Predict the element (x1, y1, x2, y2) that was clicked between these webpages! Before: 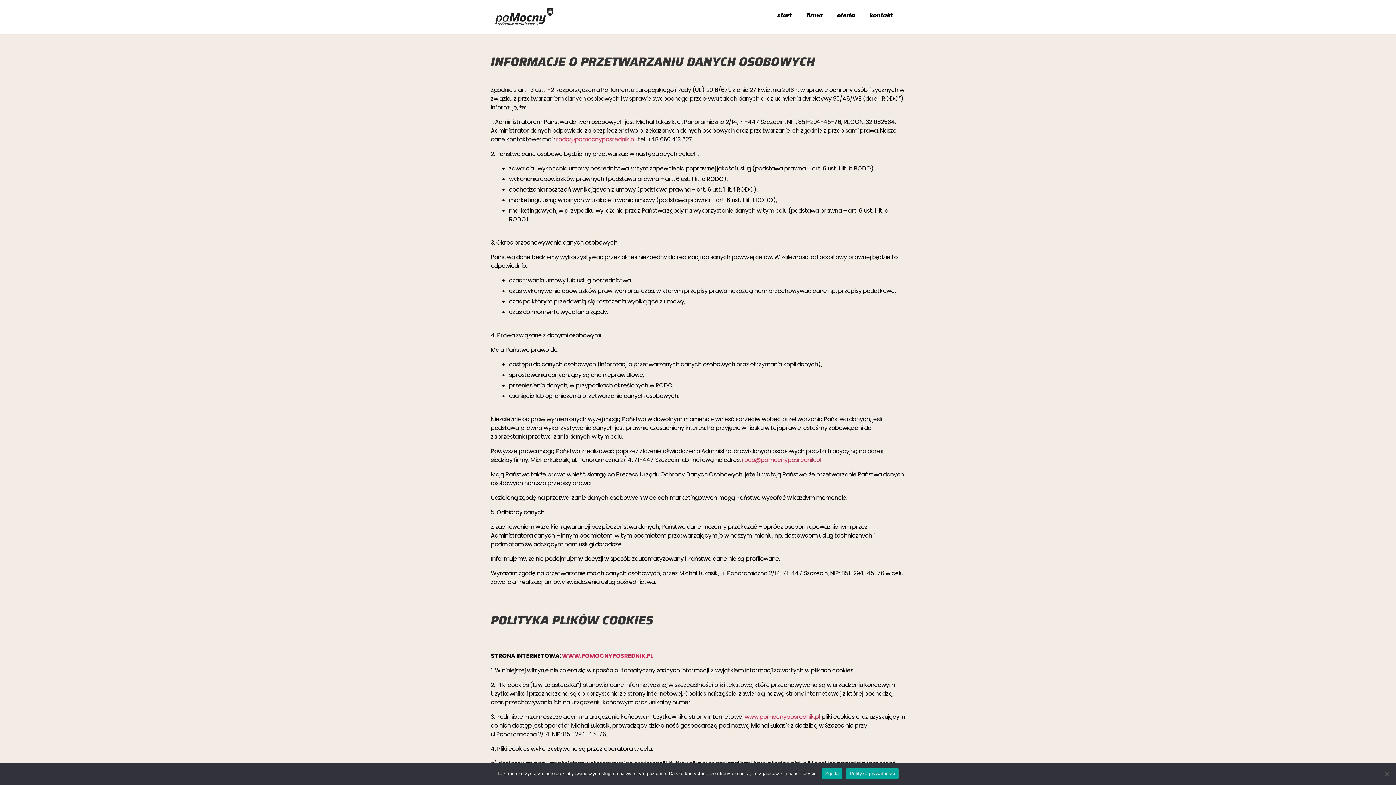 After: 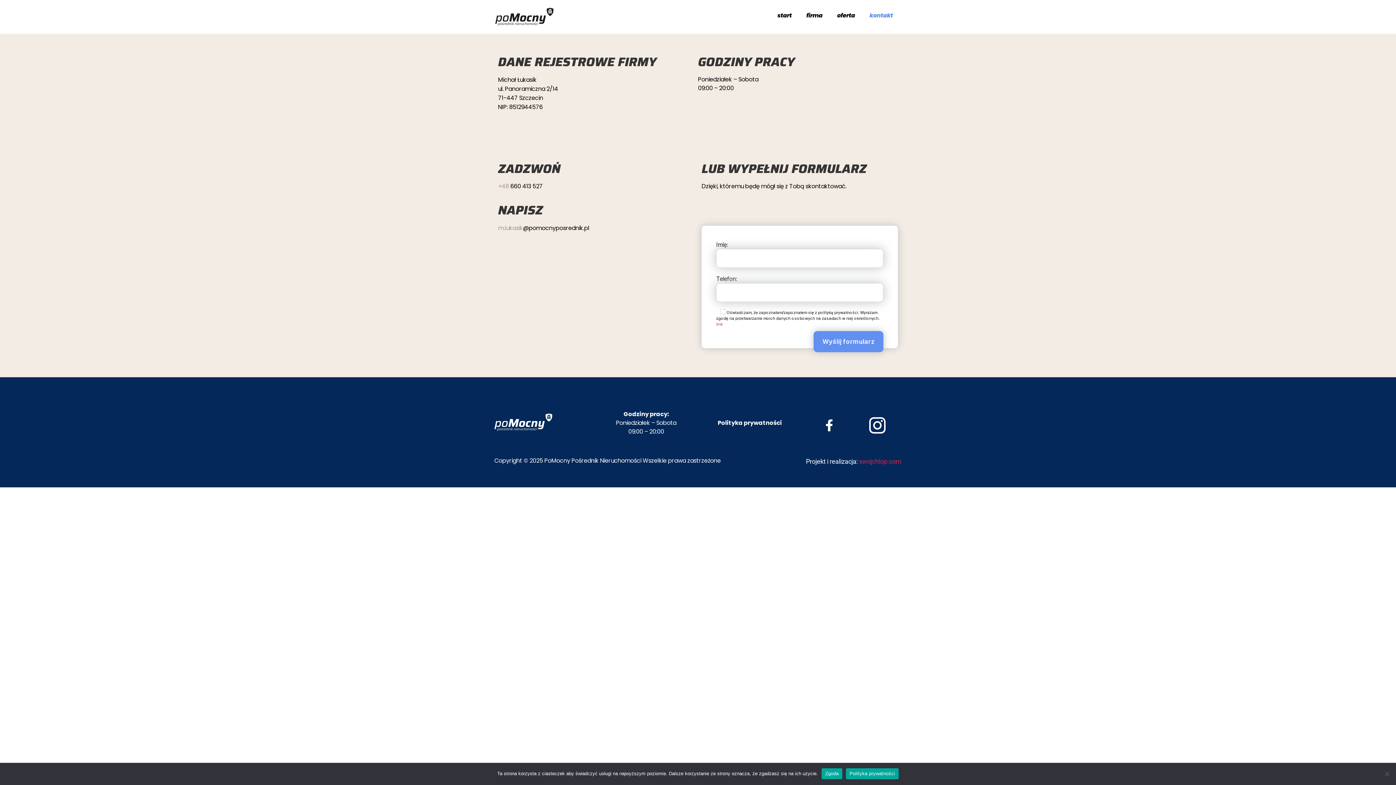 Action: bbox: (862, 7, 900, 24) label: kontakt